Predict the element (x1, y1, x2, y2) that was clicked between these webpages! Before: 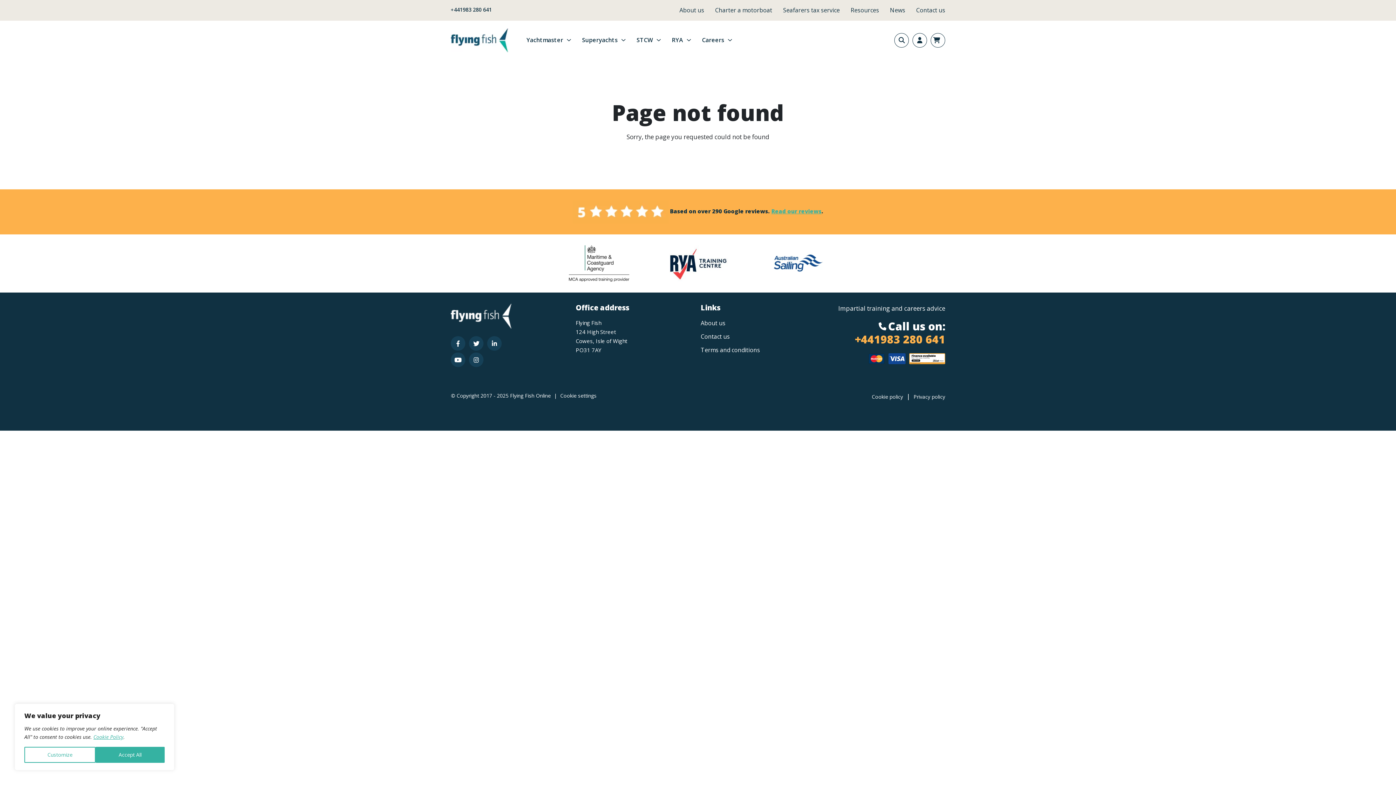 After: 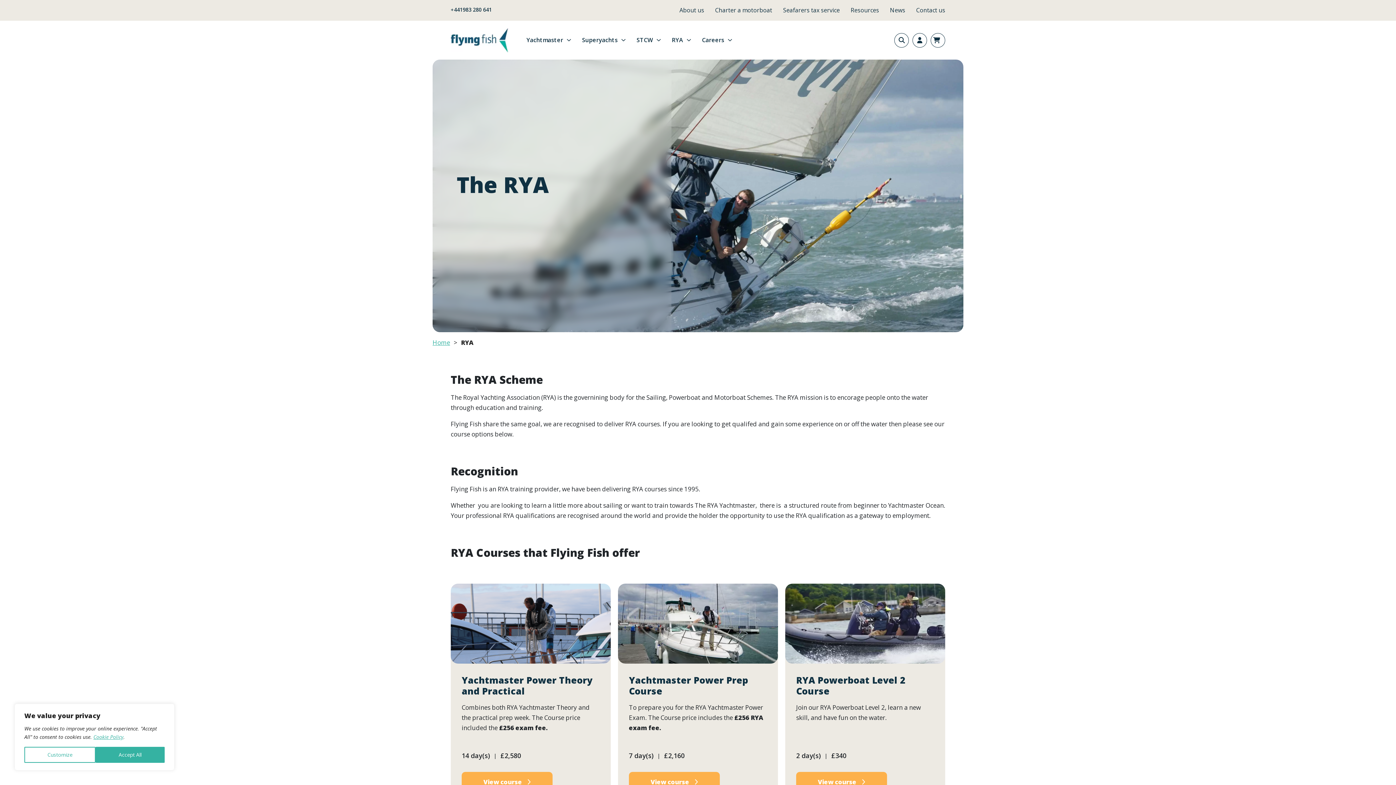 Action: bbox: (672, 20, 691, 59) label: RYA